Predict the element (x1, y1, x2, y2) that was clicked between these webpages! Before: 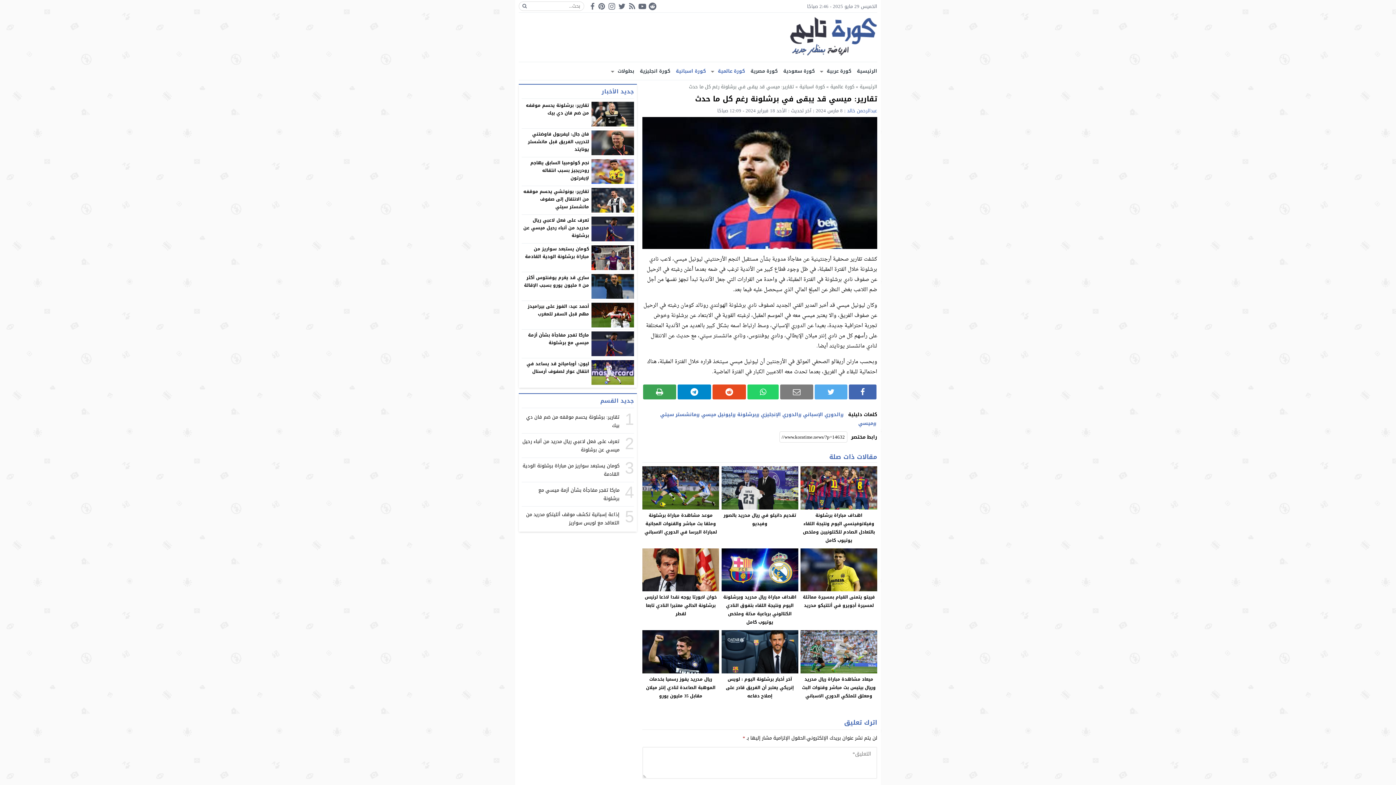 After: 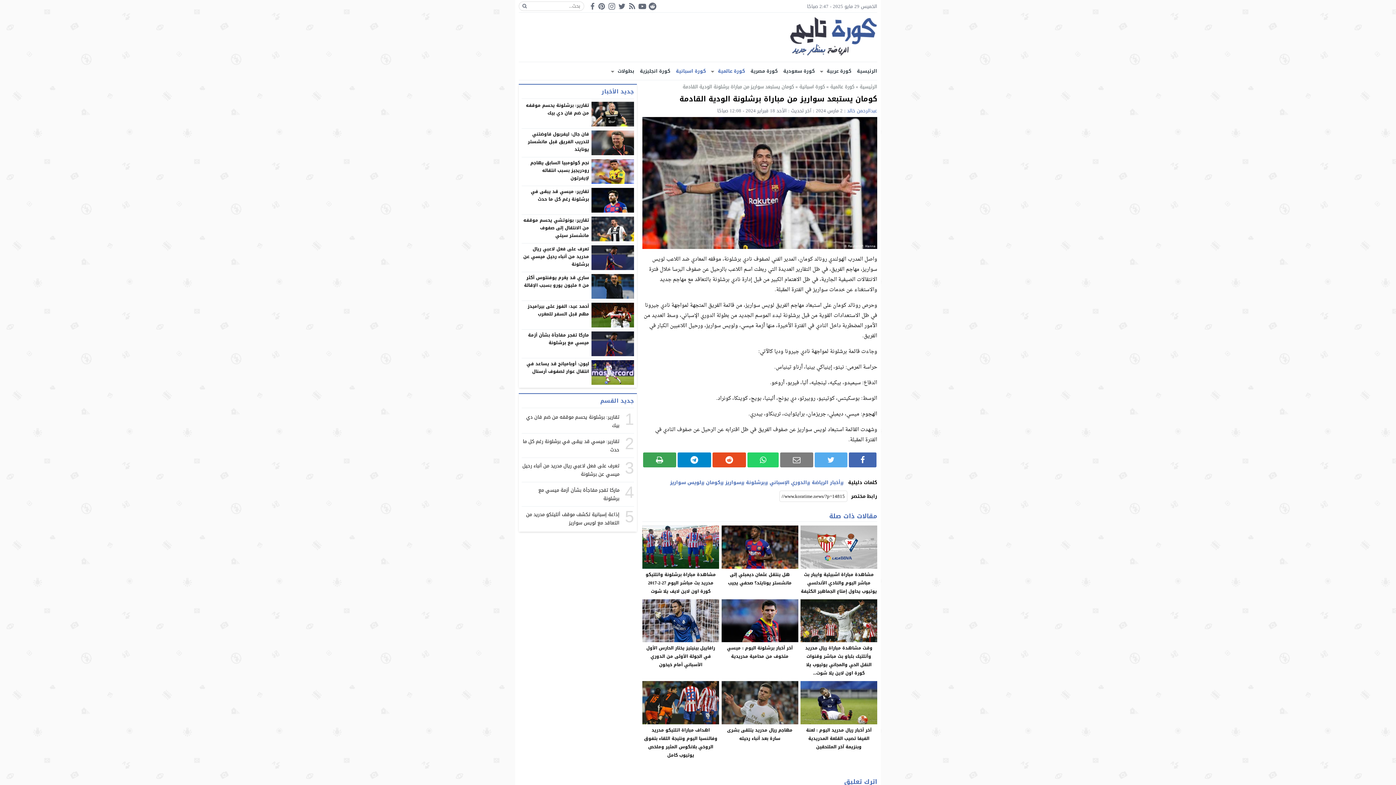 Action: bbox: (591, 245, 634, 270)